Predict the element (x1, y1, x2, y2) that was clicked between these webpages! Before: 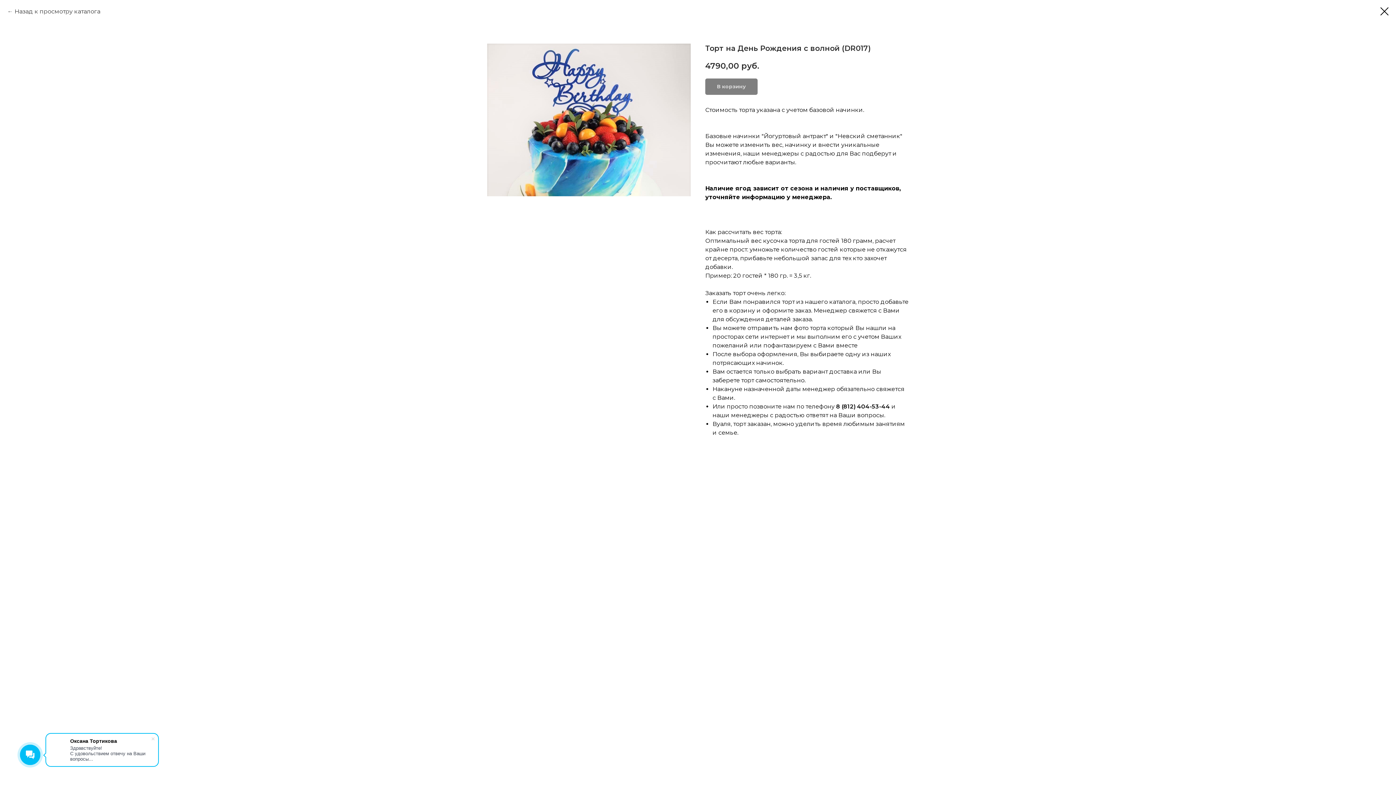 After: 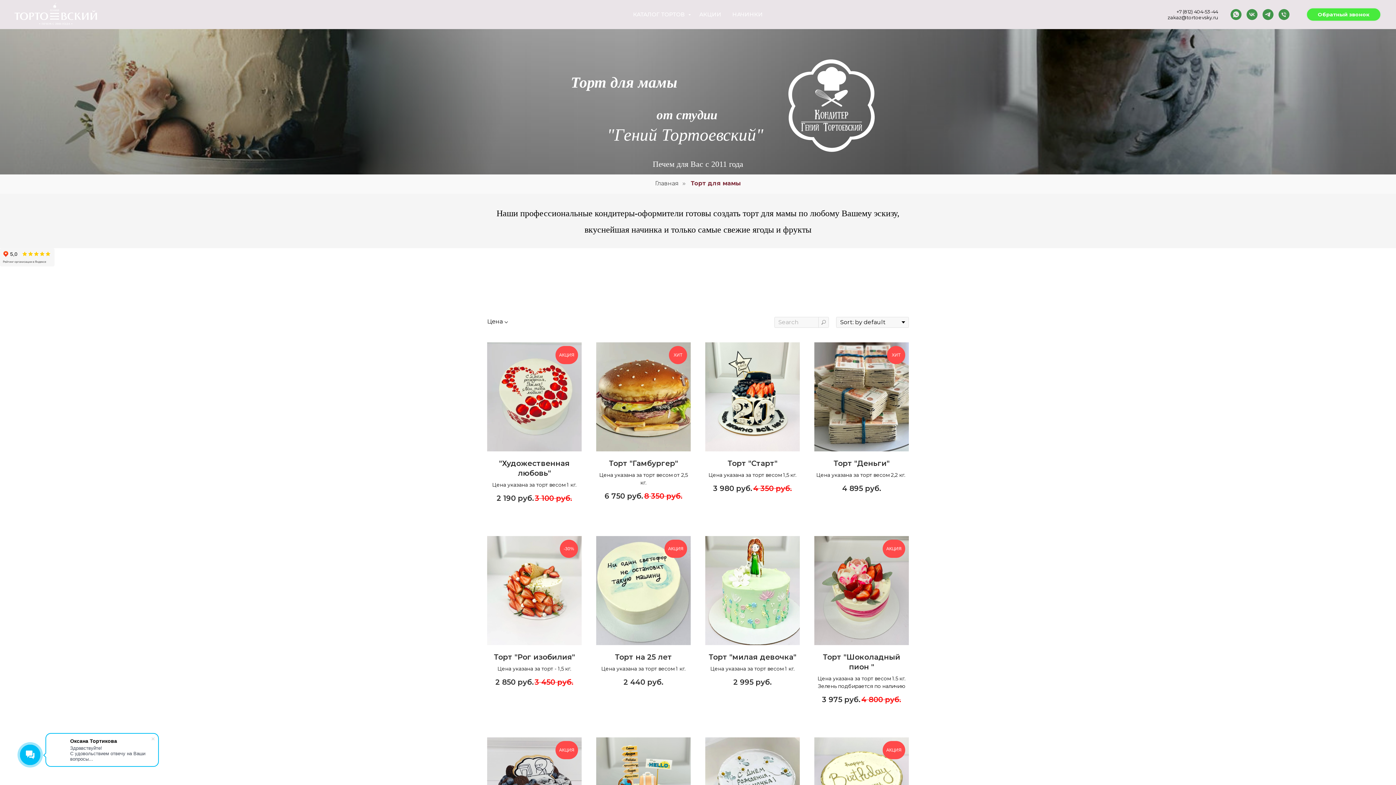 Action: bbox: (1380, 7, 1389, 15)